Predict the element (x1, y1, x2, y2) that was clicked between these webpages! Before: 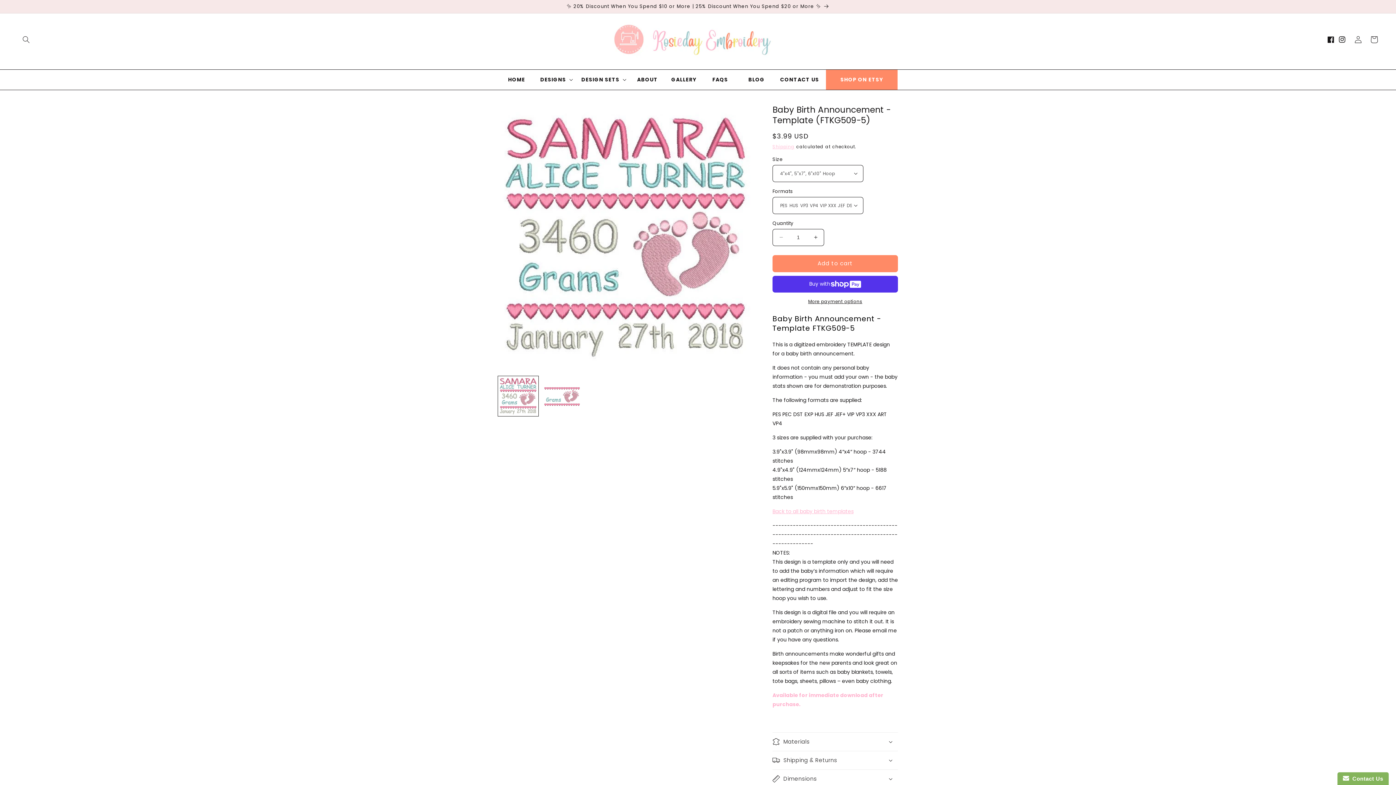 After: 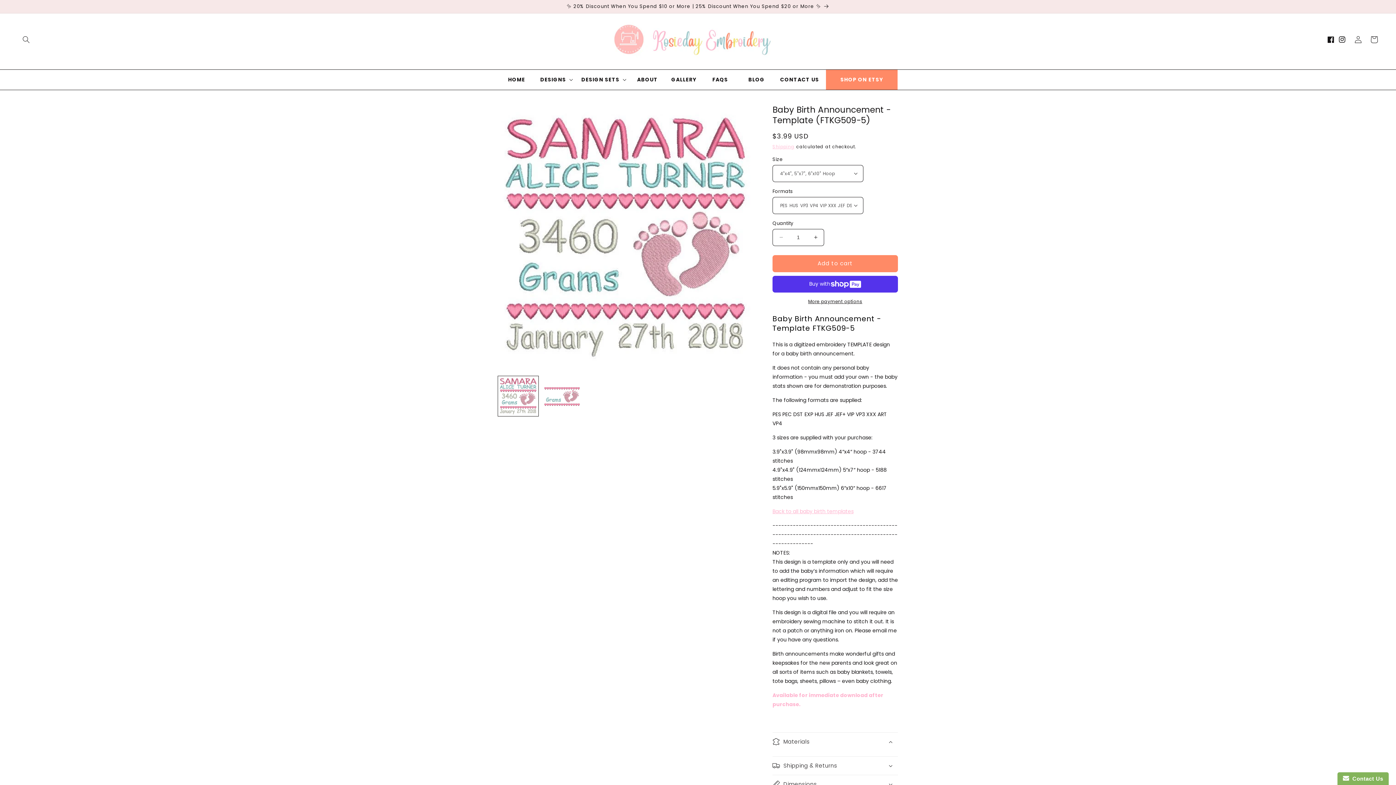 Action: label: Materials bbox: (772, 732, 898, 751)